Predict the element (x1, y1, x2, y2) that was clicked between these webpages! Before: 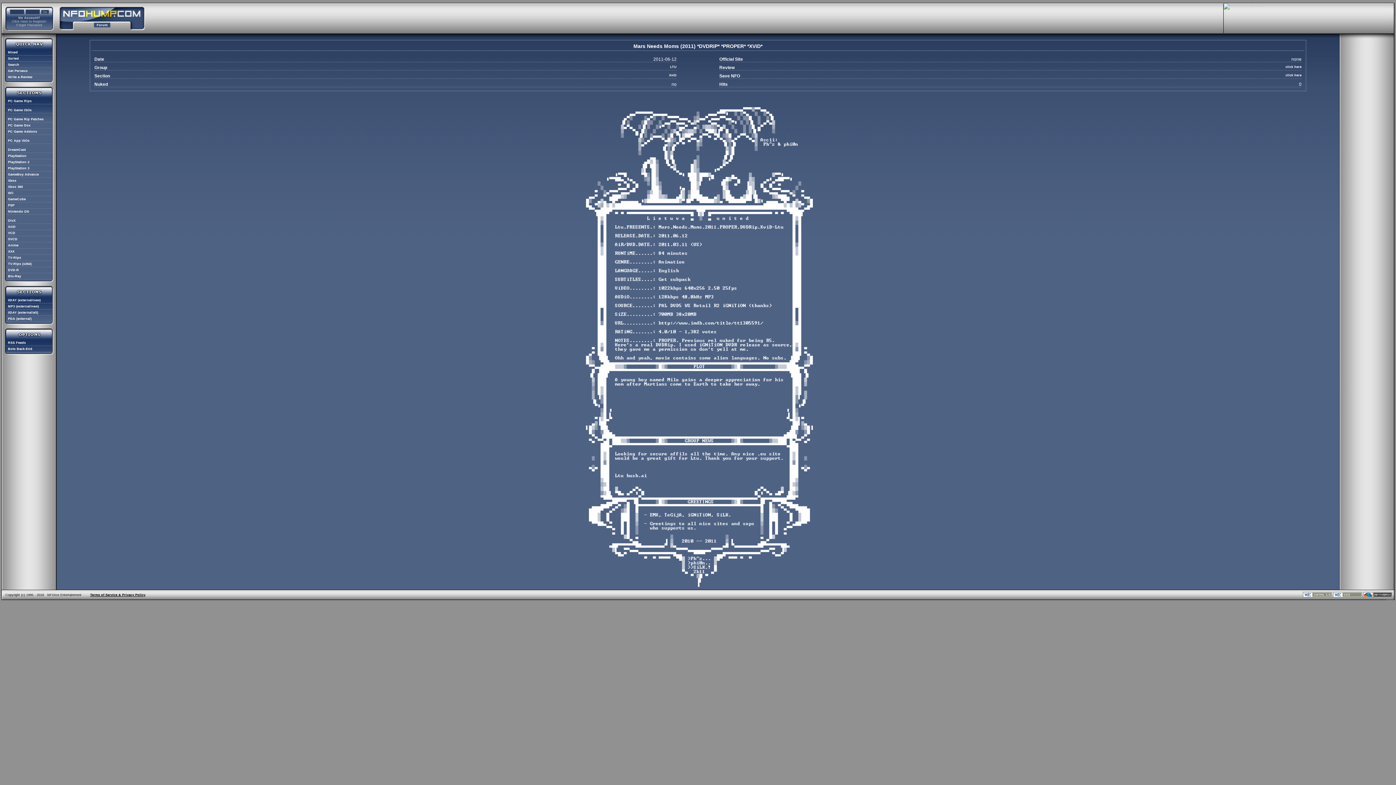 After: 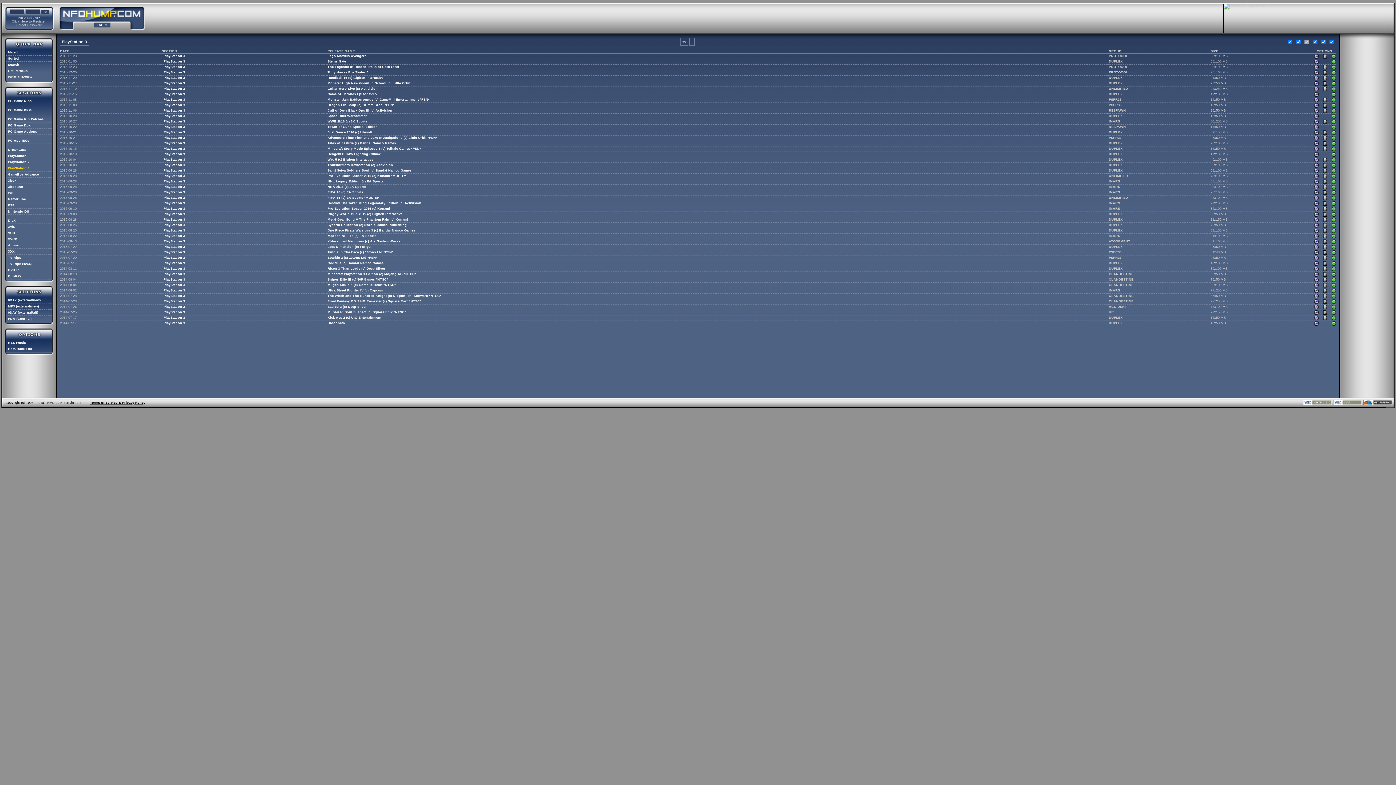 Action: label: PlayStation 3 bbox: (8, 166, 29, 170)